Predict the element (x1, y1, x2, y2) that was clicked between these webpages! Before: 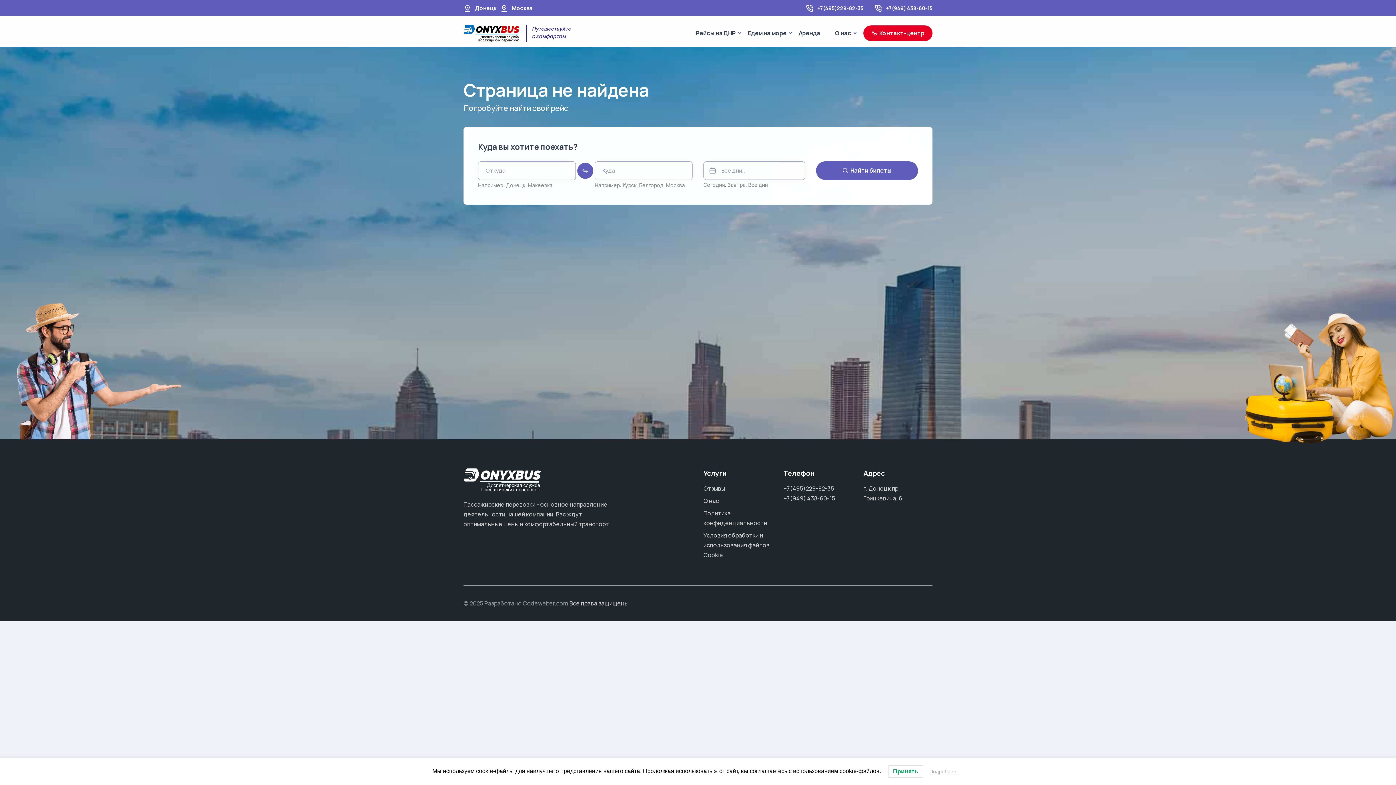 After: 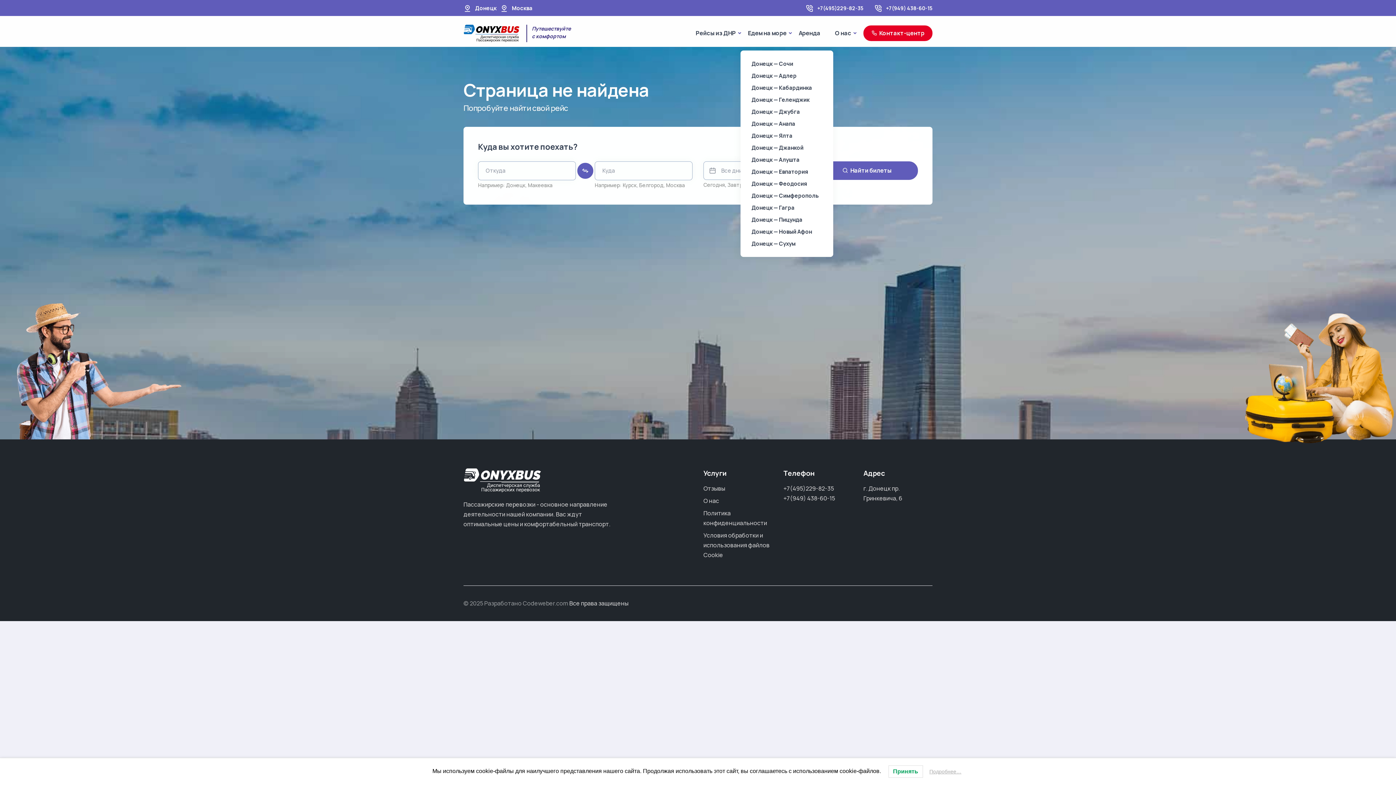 Action: bbox: (786, 28, 791, 38) label: Едем на море